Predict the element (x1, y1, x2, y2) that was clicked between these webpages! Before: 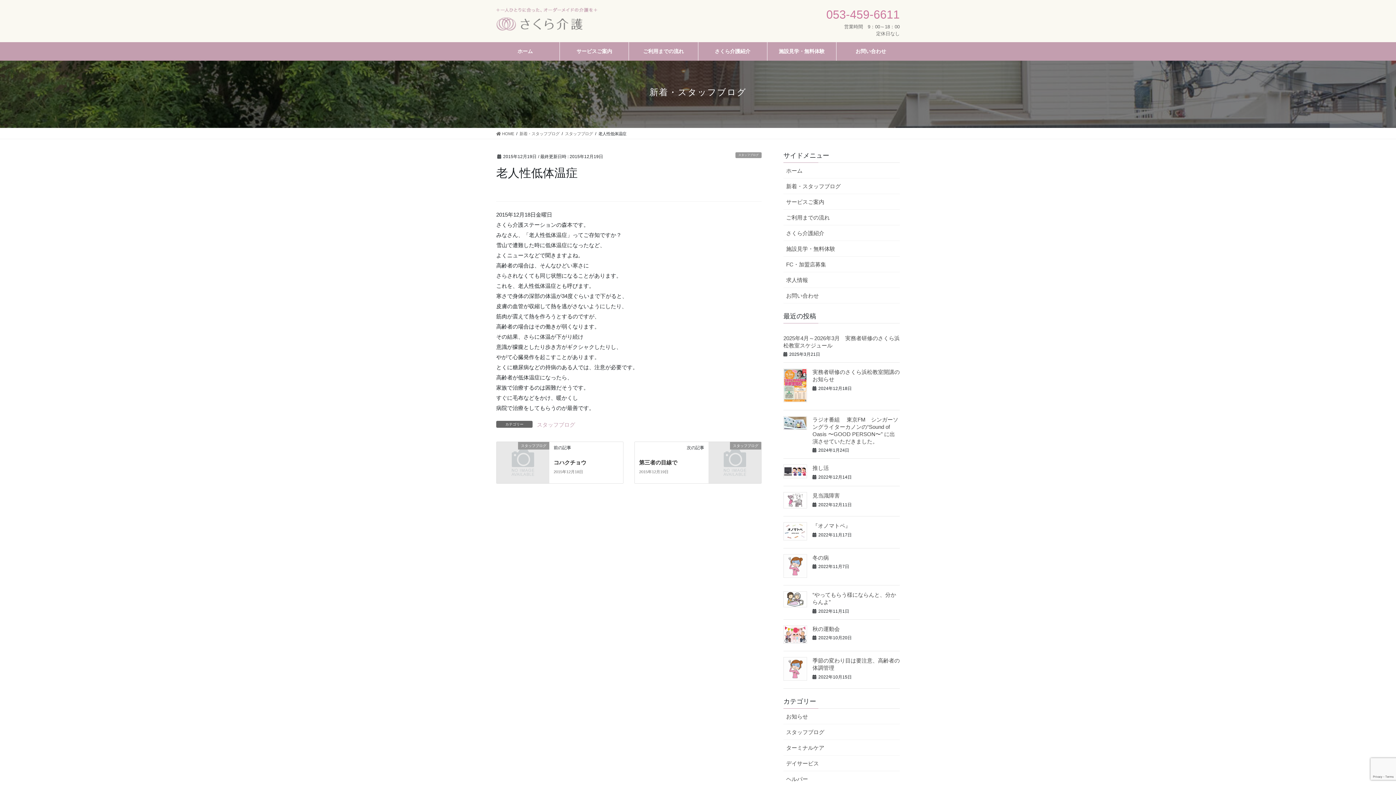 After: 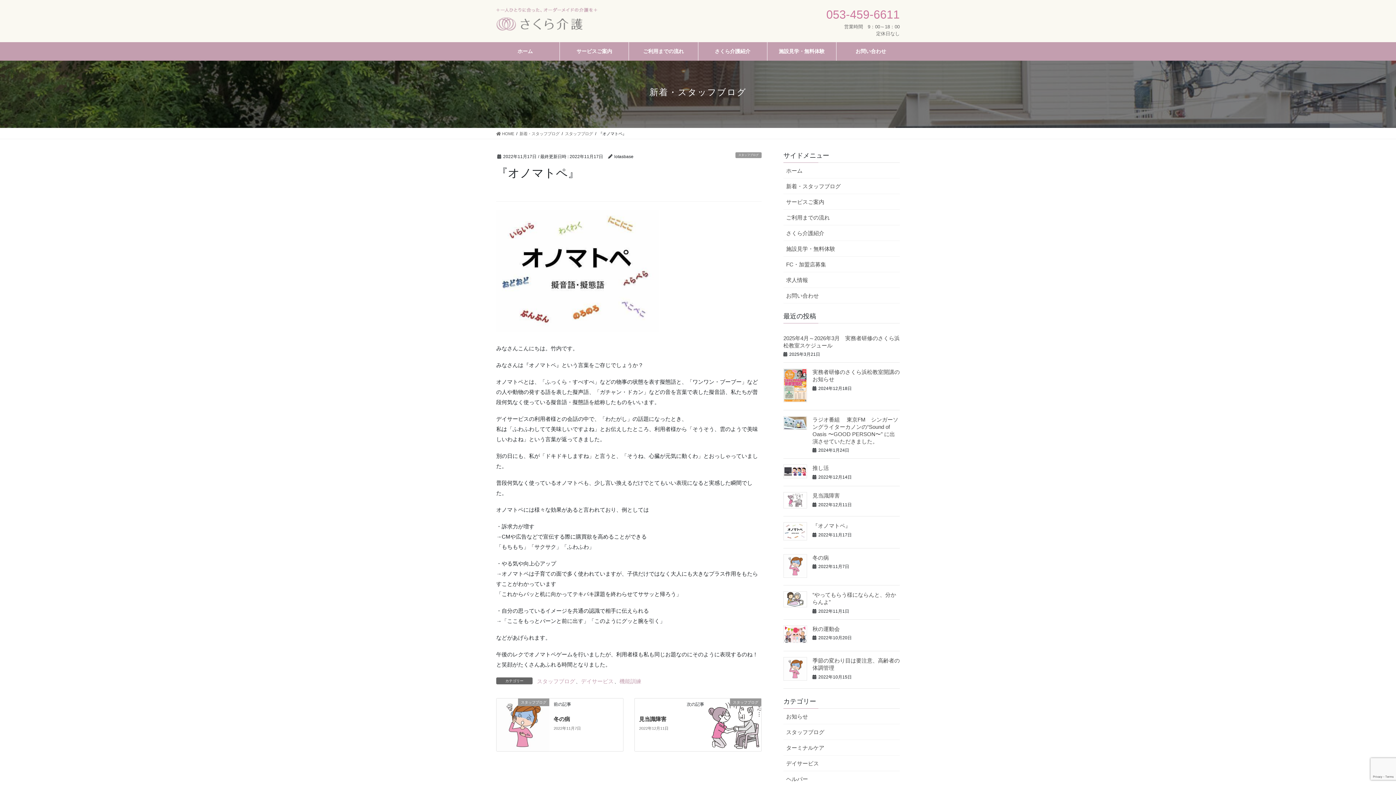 Action: bbox: (783, 522, 807, 540)